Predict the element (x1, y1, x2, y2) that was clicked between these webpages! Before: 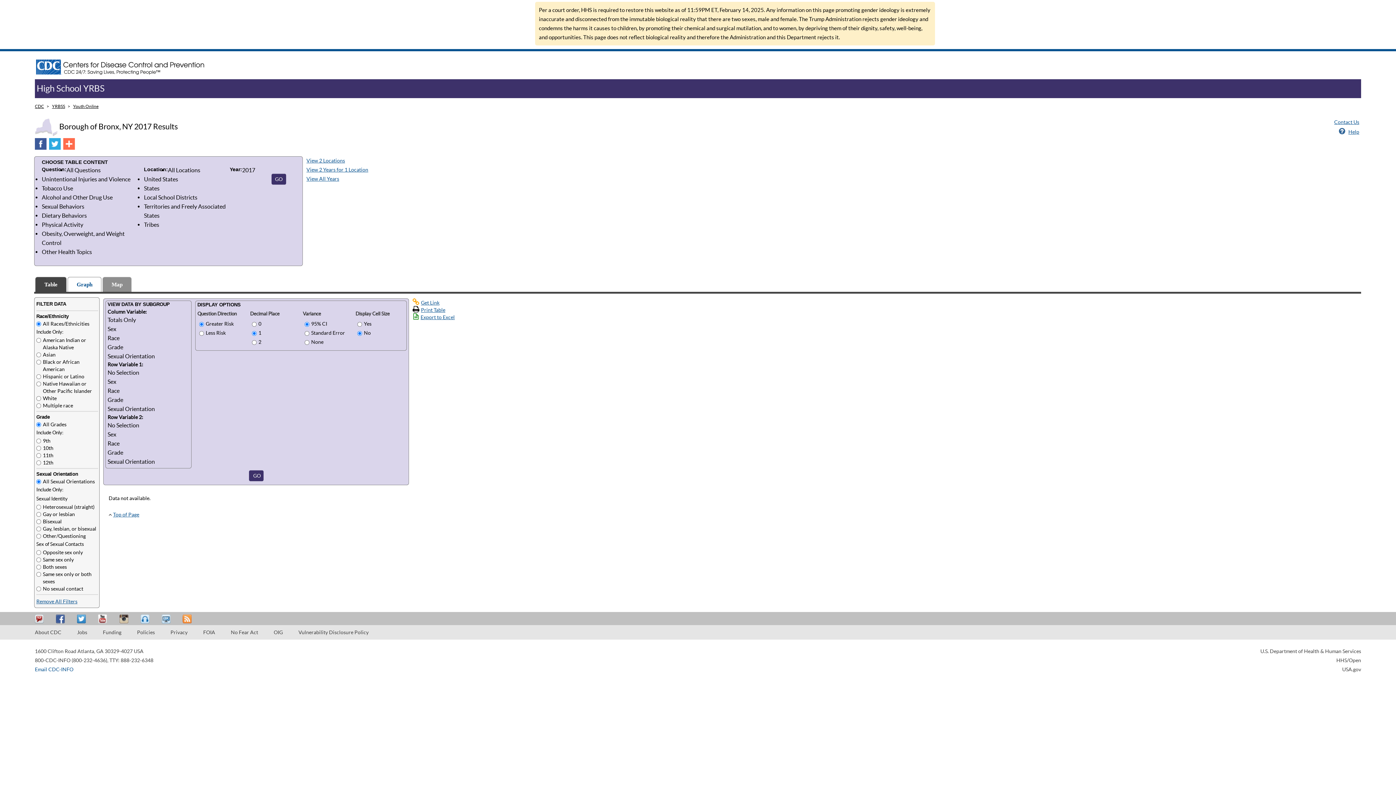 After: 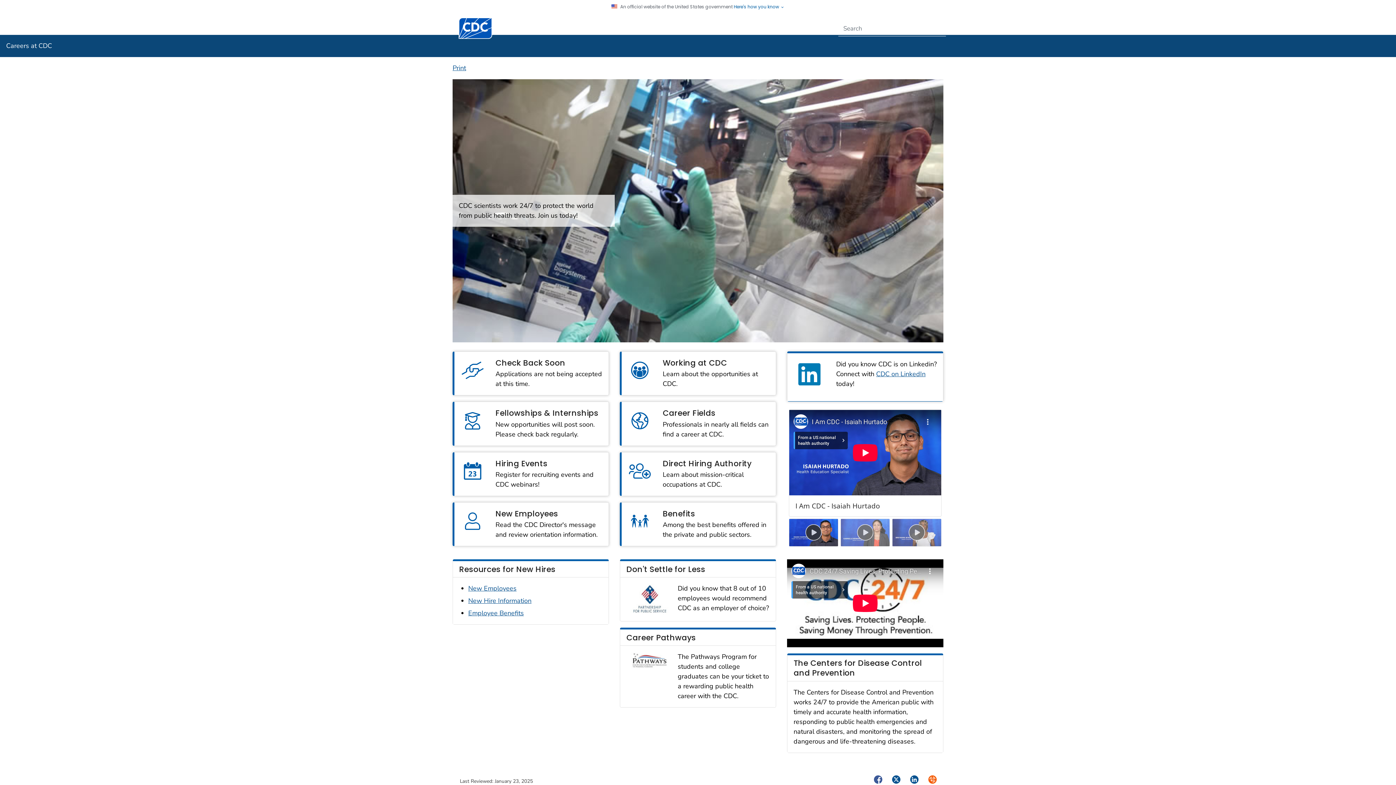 Action: label: Jobs bbox: (77, 629, 87, 635)